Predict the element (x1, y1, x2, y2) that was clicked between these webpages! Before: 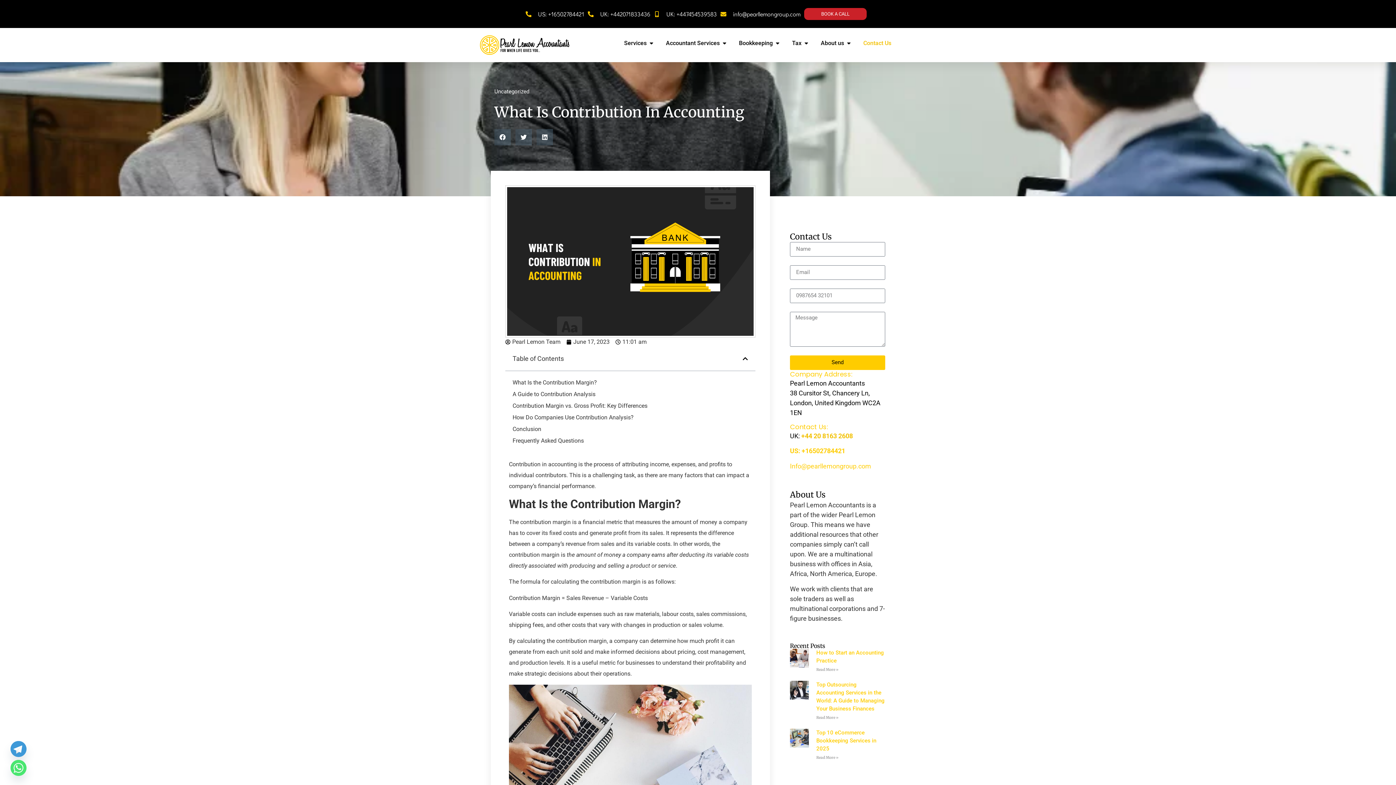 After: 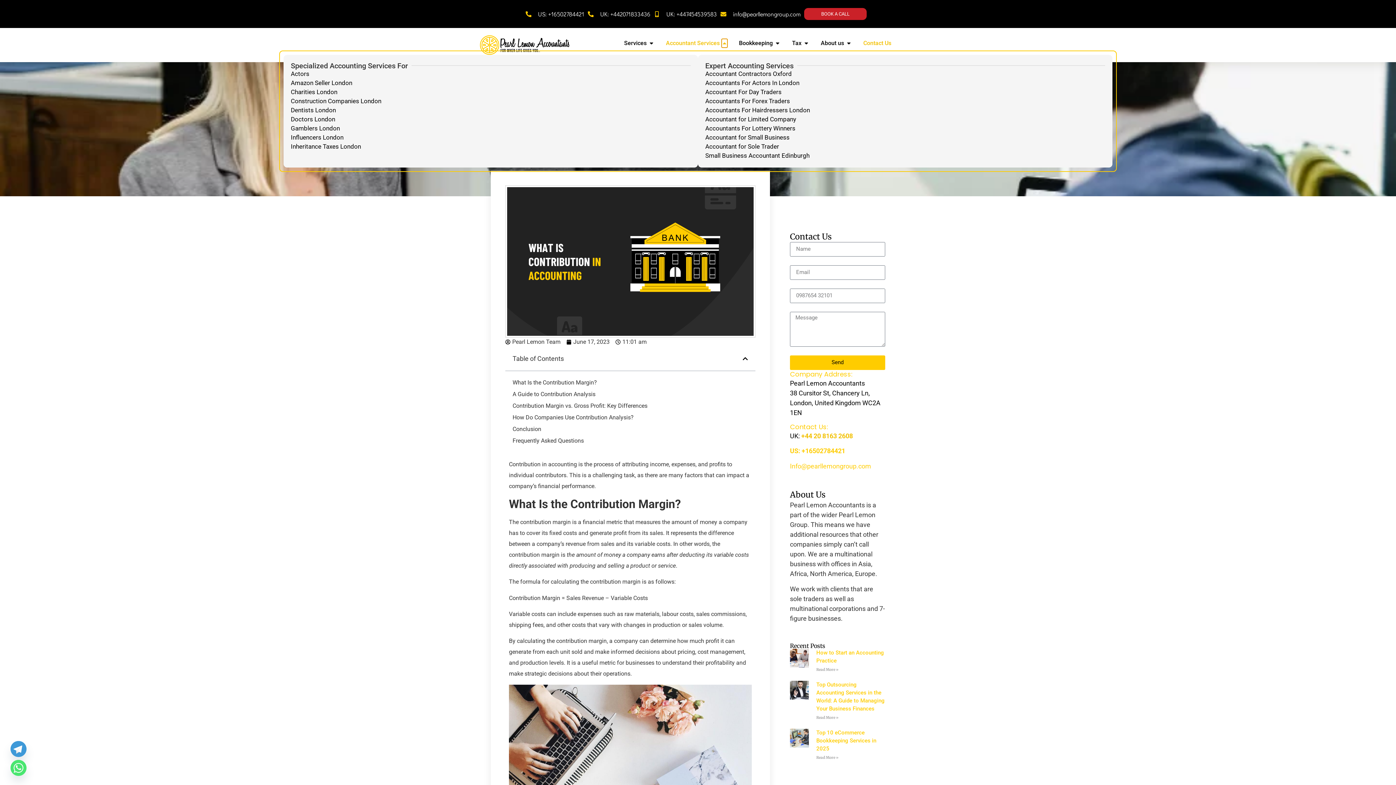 Action: label: Open Accountant Services bbox: (721, 38, 727, 47)